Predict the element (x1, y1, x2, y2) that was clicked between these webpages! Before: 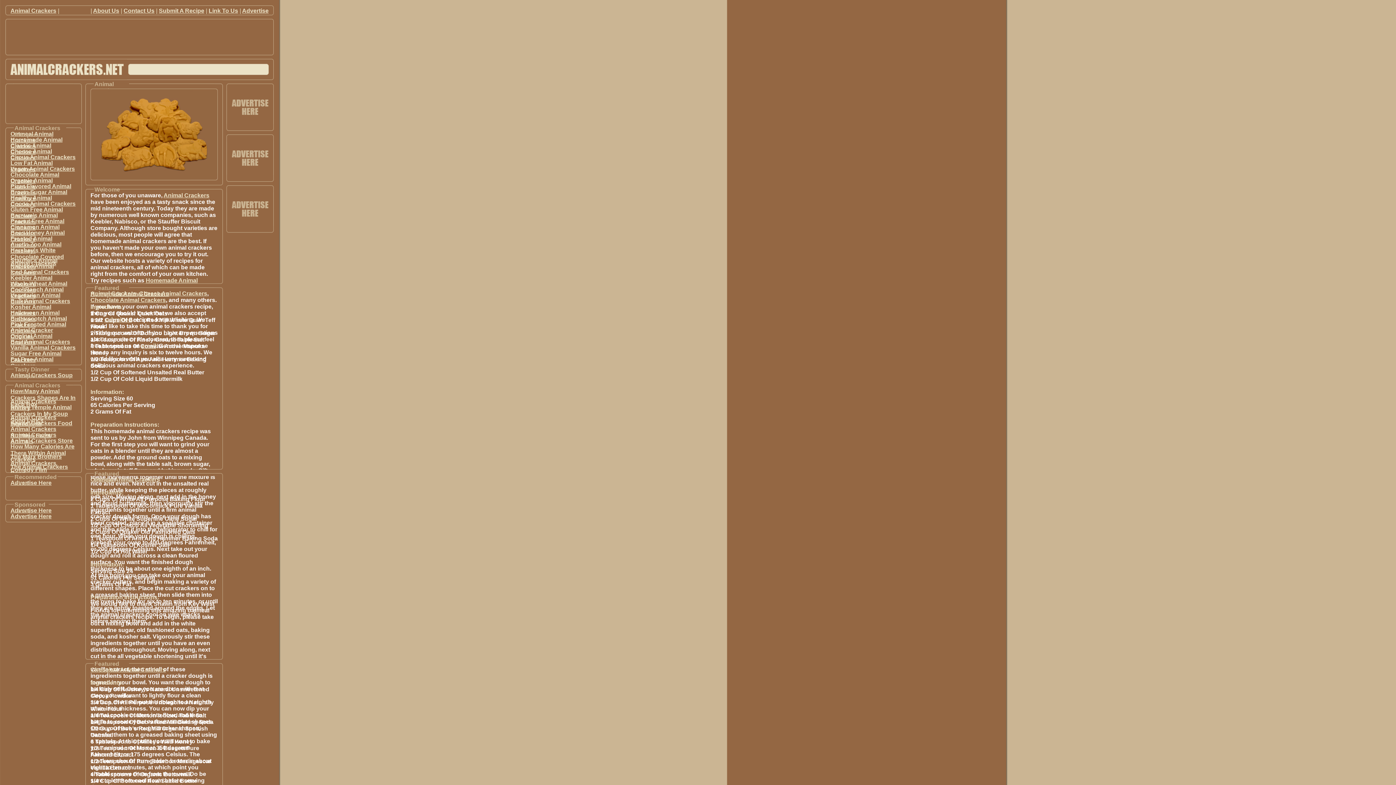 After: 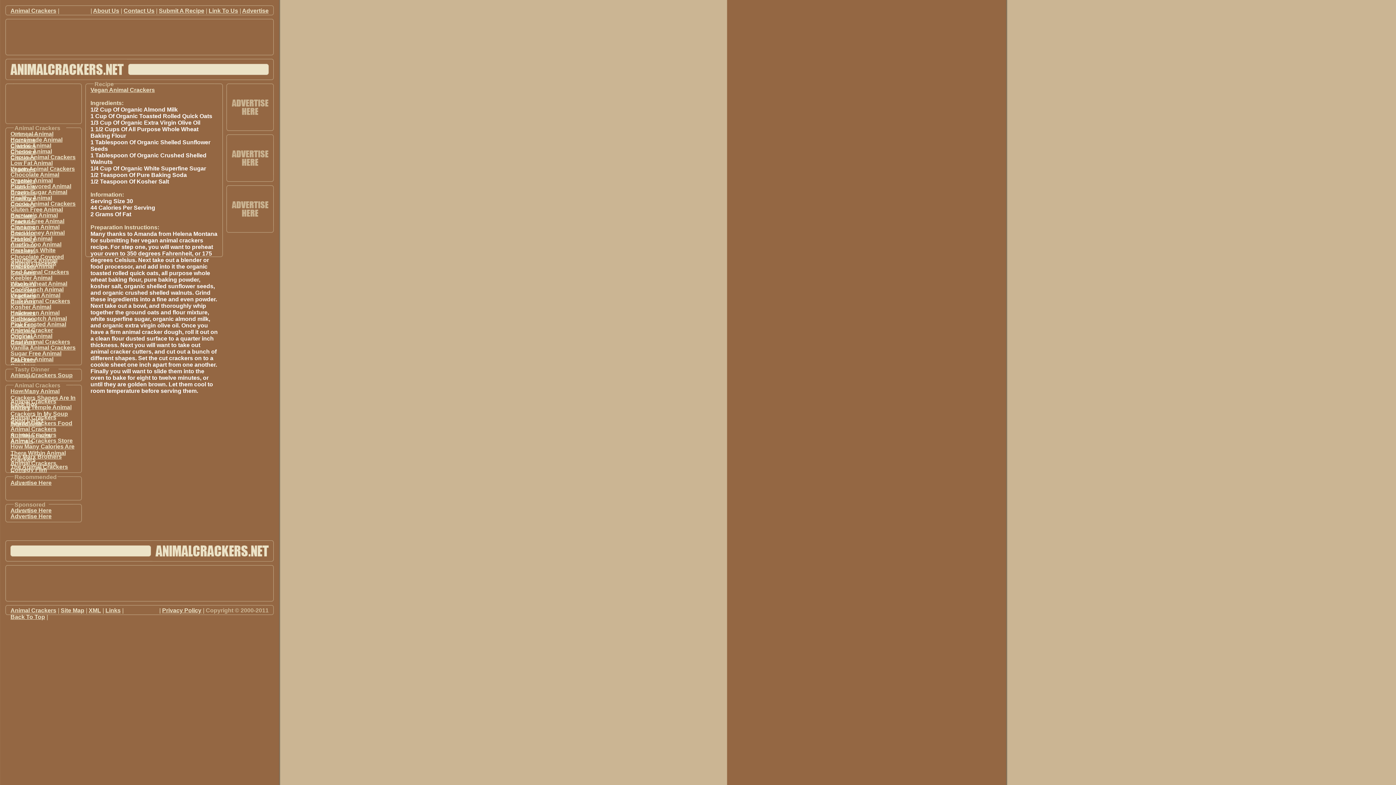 Action: label: Vegan Animal Crackers bbox: (10, 165, 74, 172)